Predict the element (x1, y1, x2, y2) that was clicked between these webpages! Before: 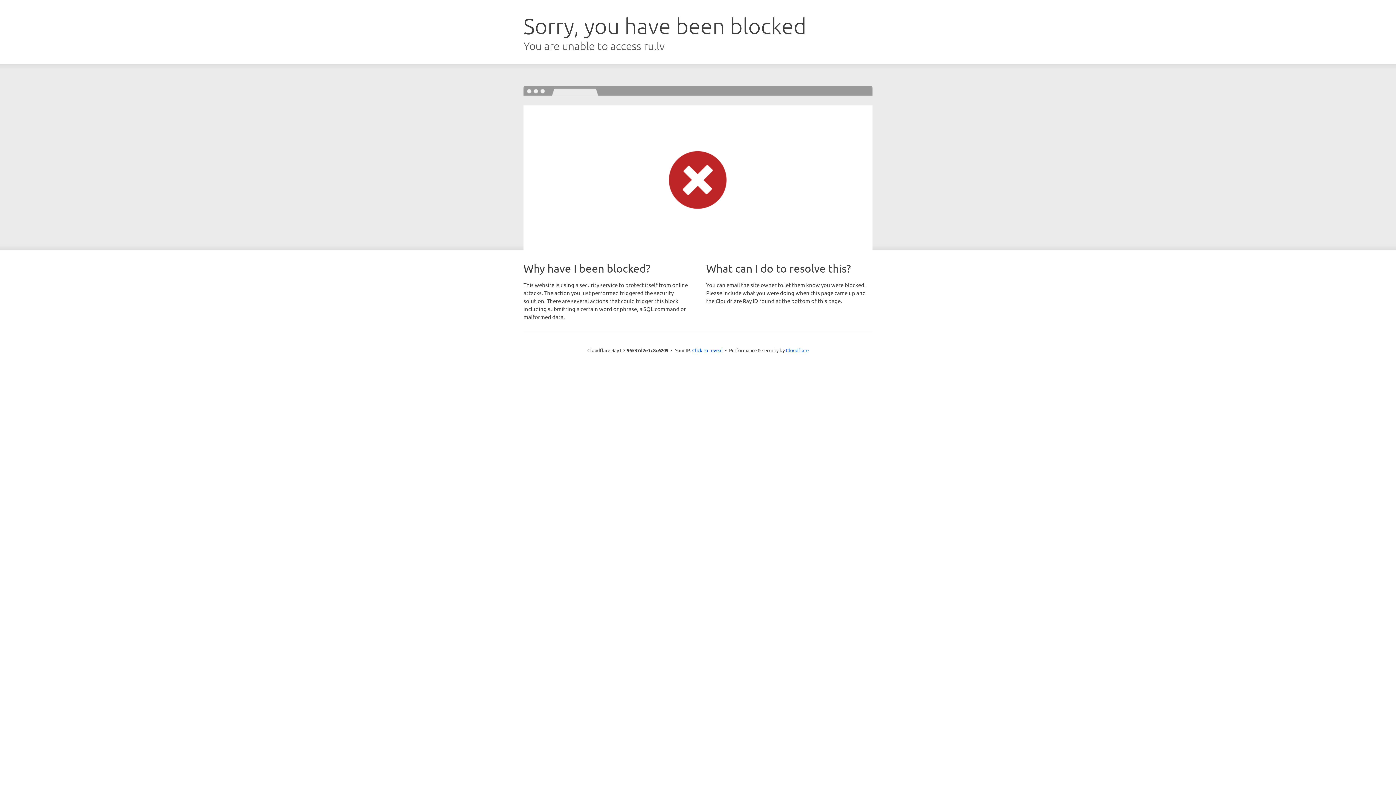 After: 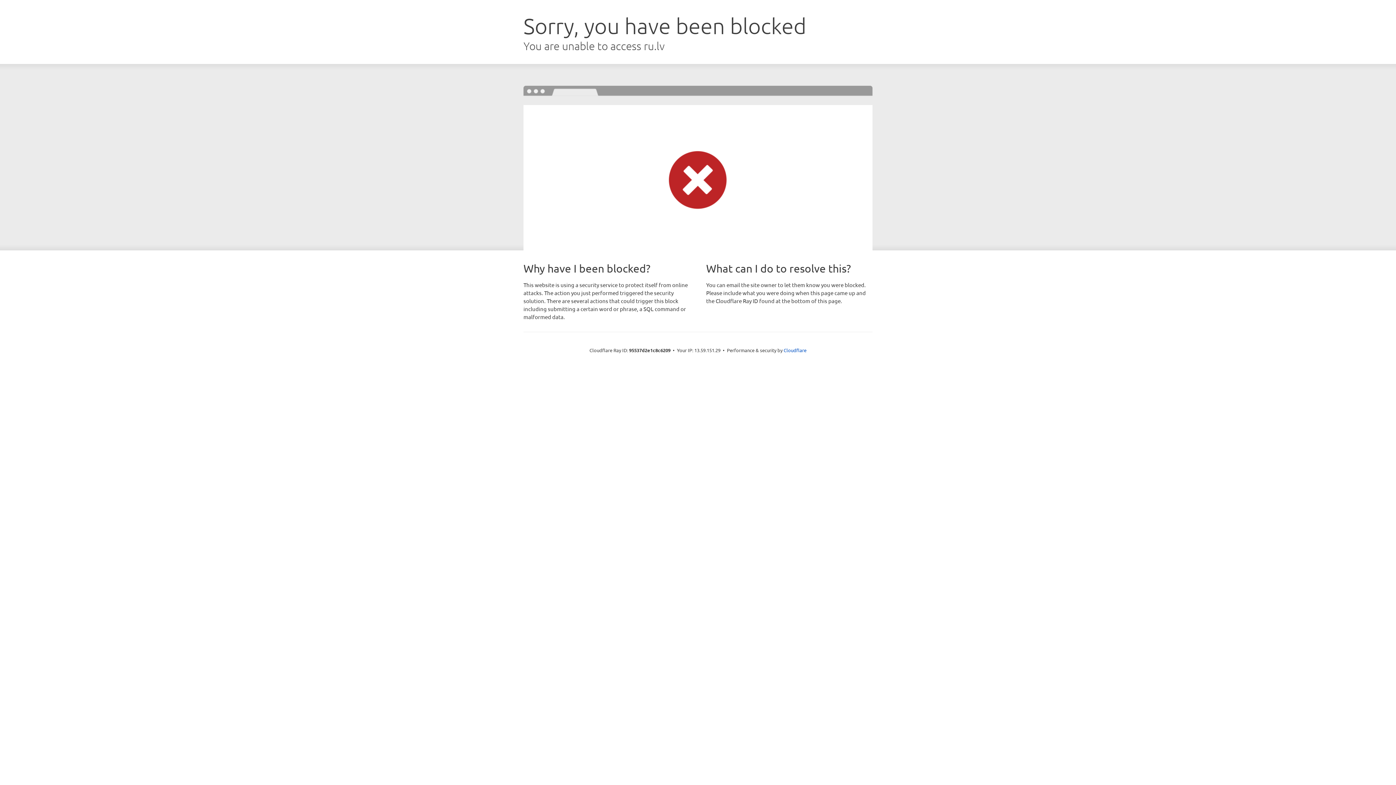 Action: label: Click to reveal bbox: (692, 346, 722, 353)